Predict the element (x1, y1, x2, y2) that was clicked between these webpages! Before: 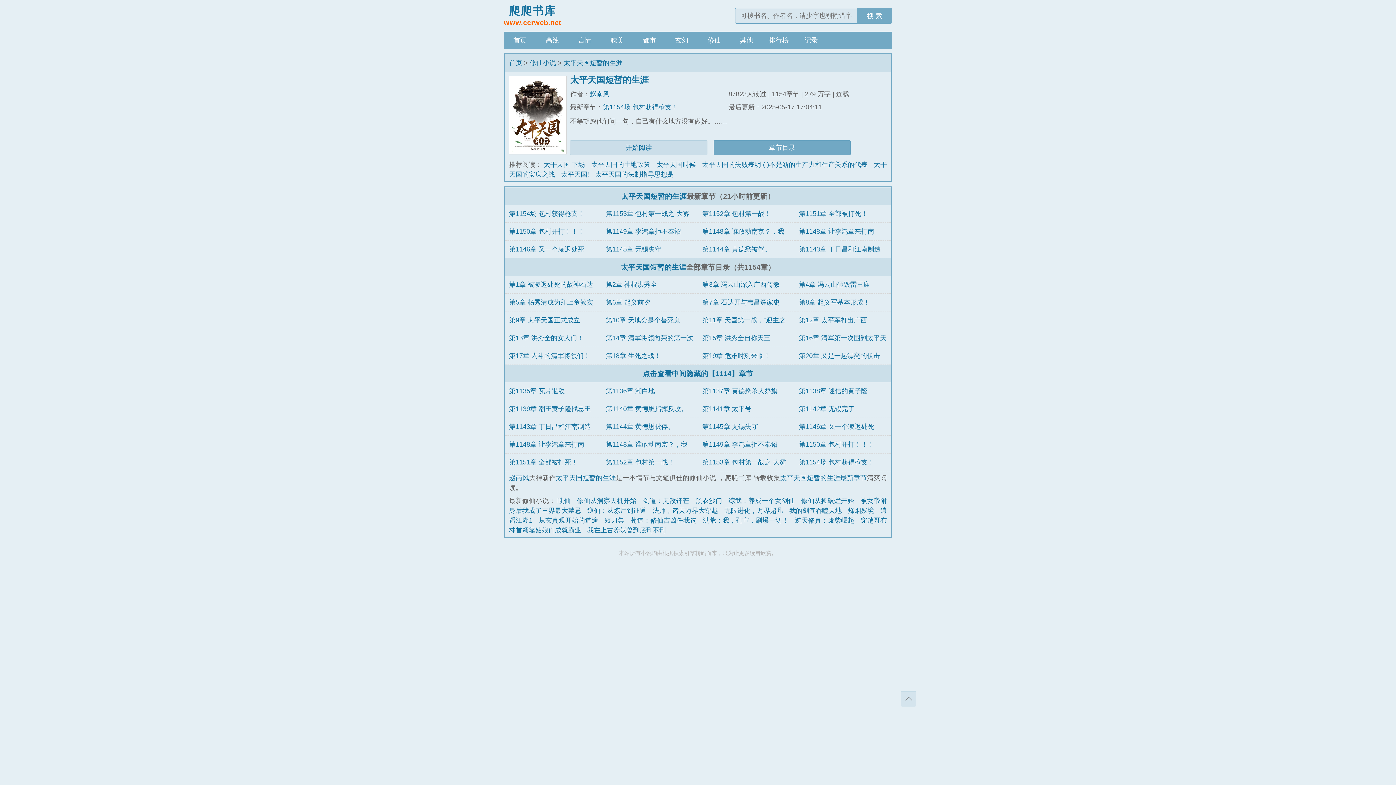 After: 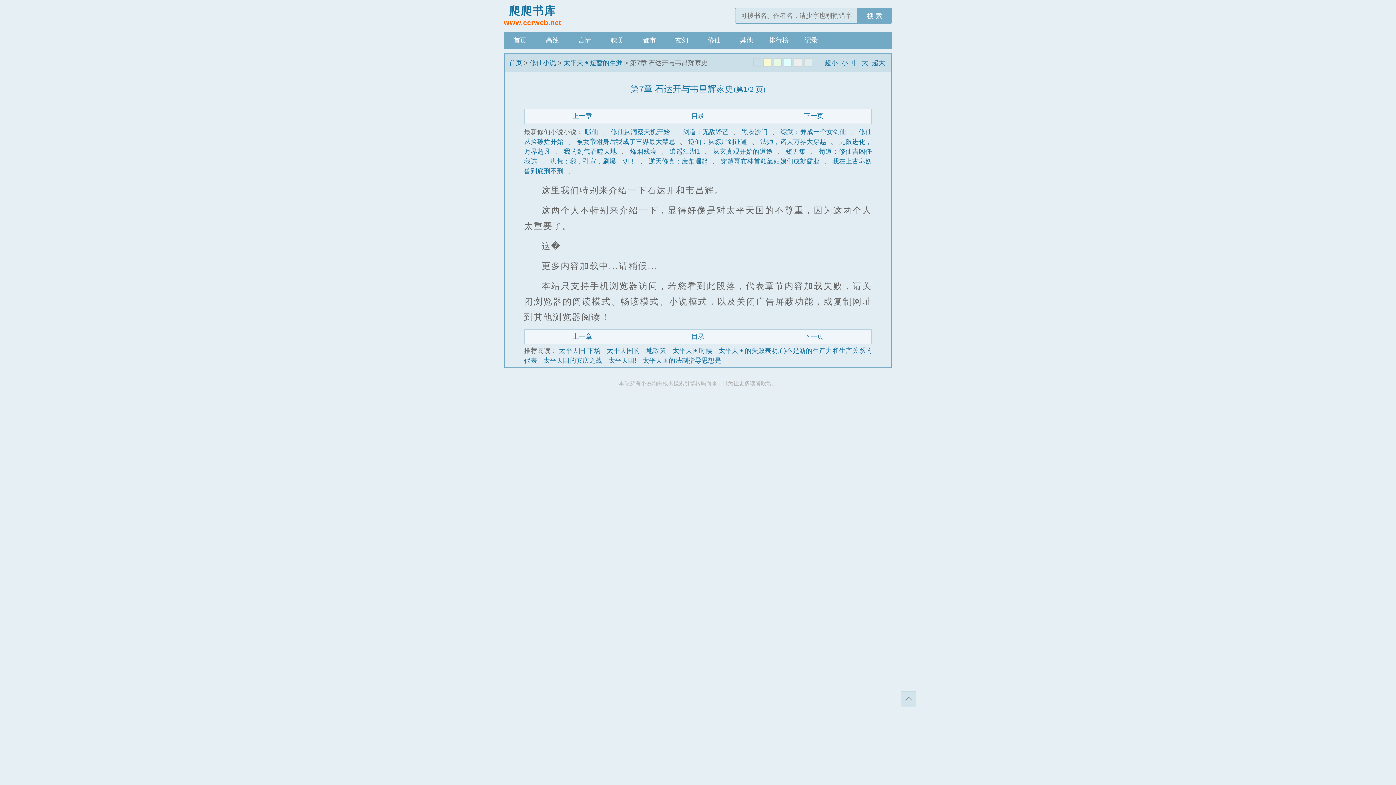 Action: bbox: (702, 298, 780, 306) label: 第7章 石达开与韦昌辉家史